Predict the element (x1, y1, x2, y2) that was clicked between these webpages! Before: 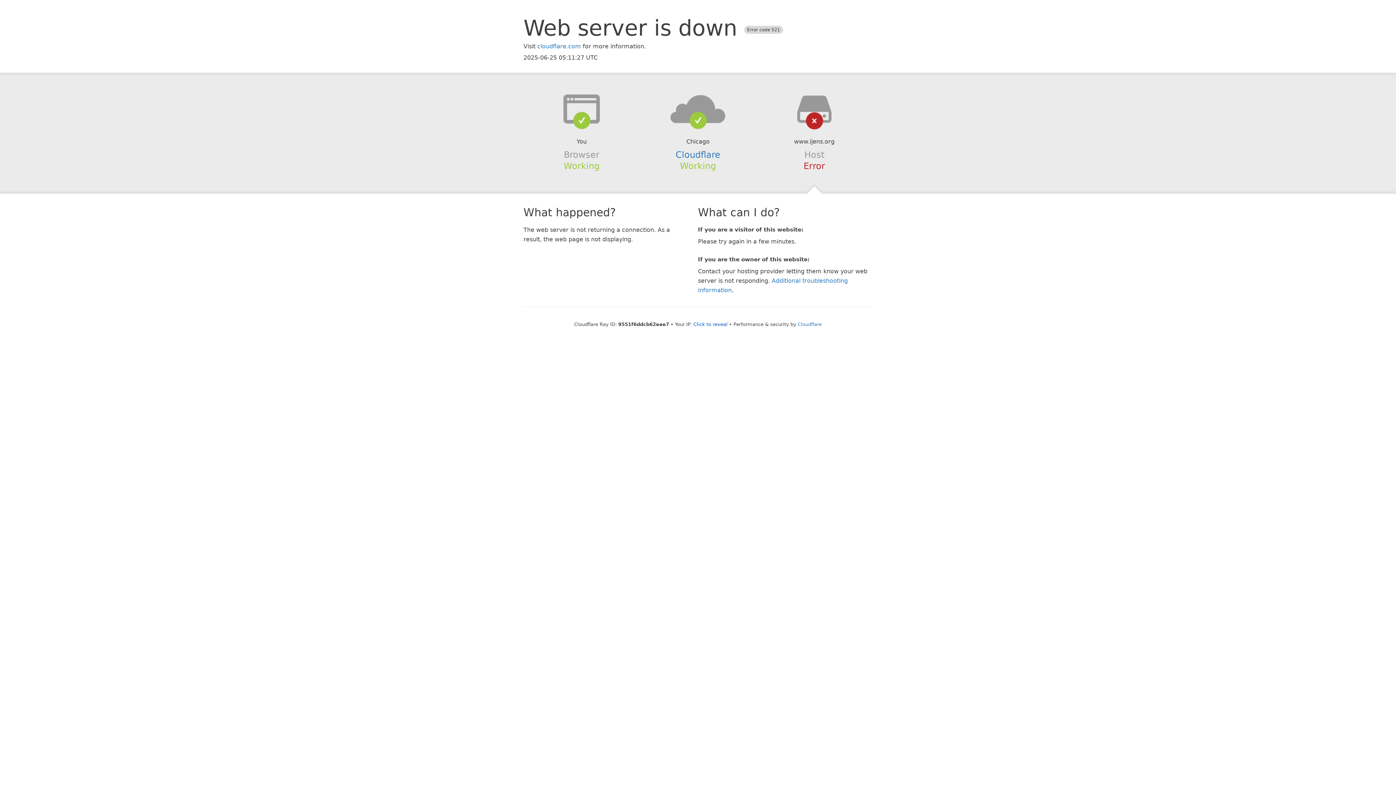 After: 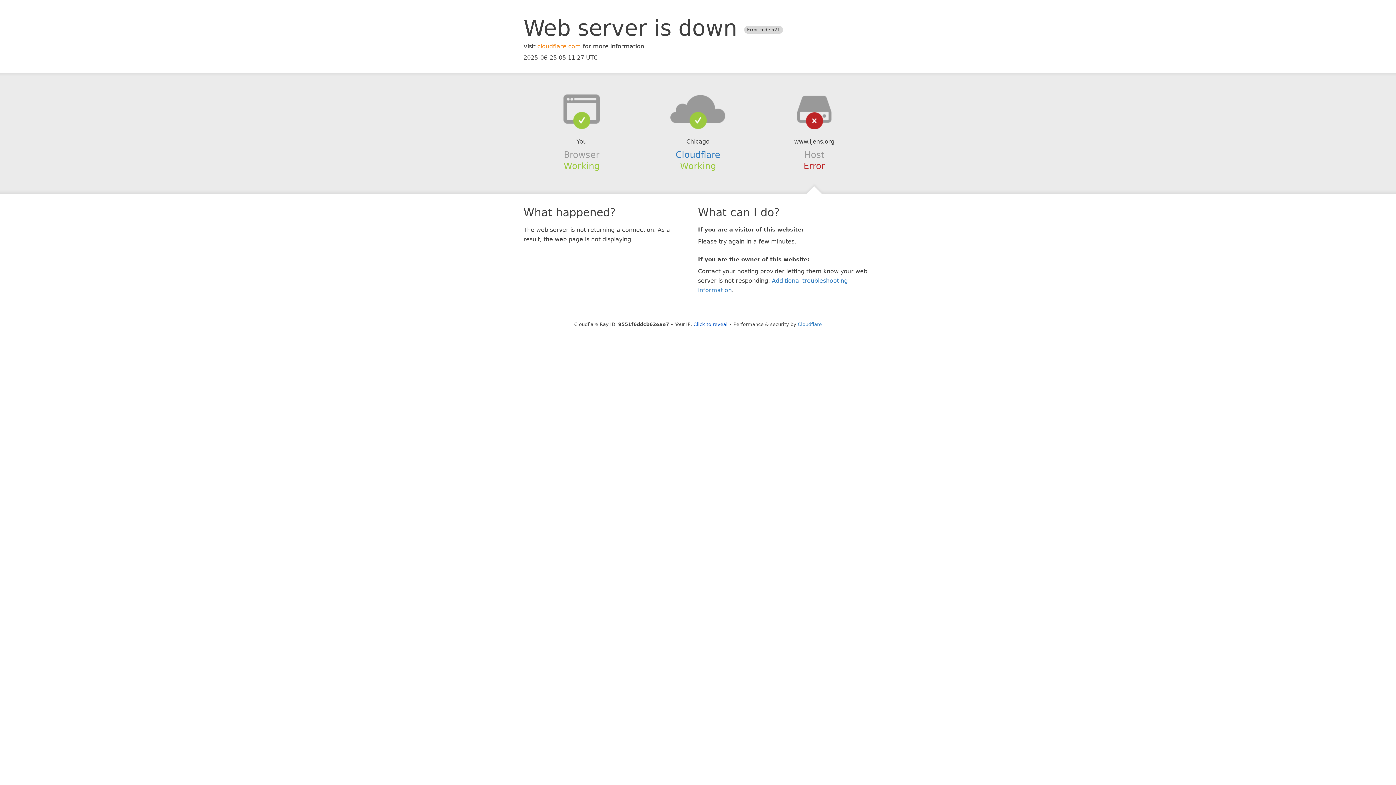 Action: label: cloudflare.com bbox: (537, 42, 581, 49)